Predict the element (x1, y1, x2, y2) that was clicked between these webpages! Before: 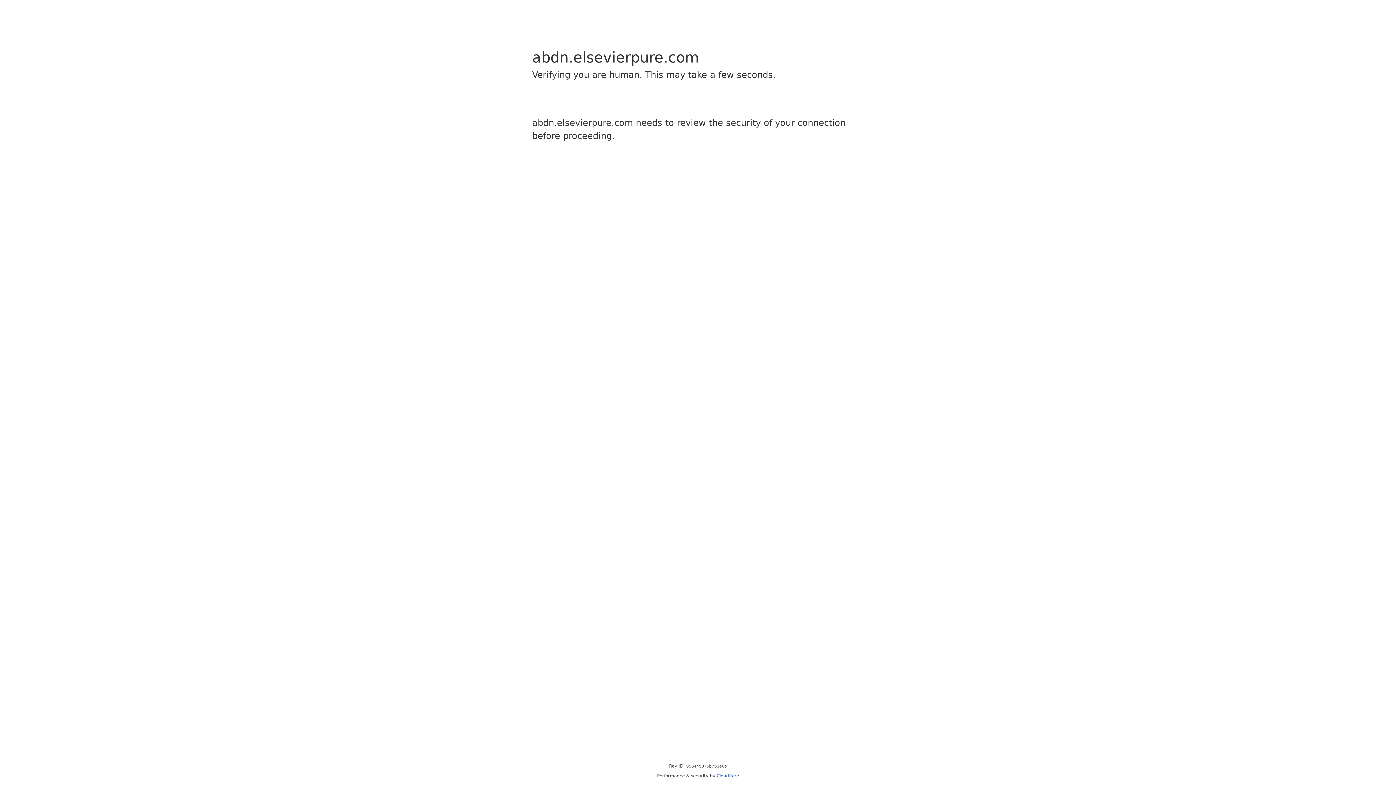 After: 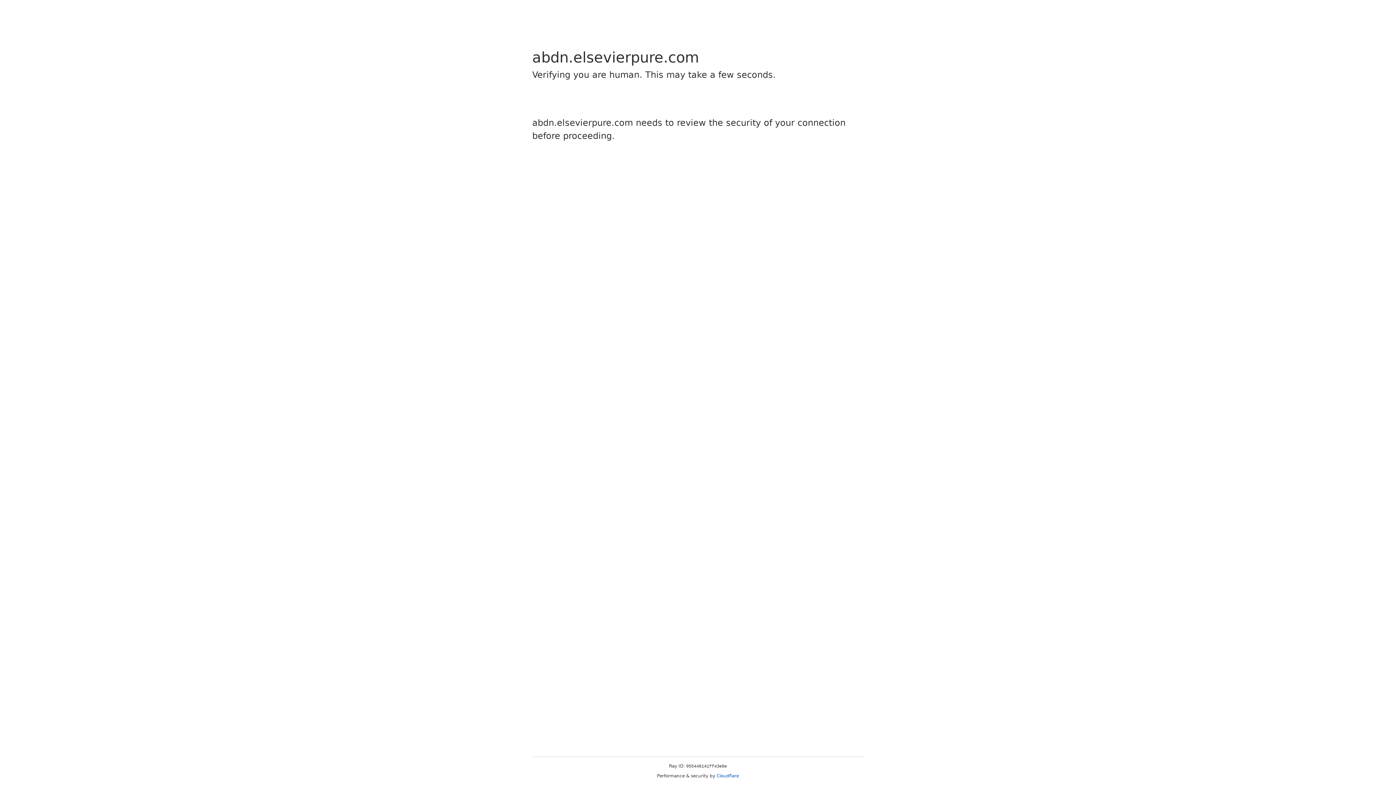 Action: bbox: (716, 773, 739, 778) label: Cloudflare